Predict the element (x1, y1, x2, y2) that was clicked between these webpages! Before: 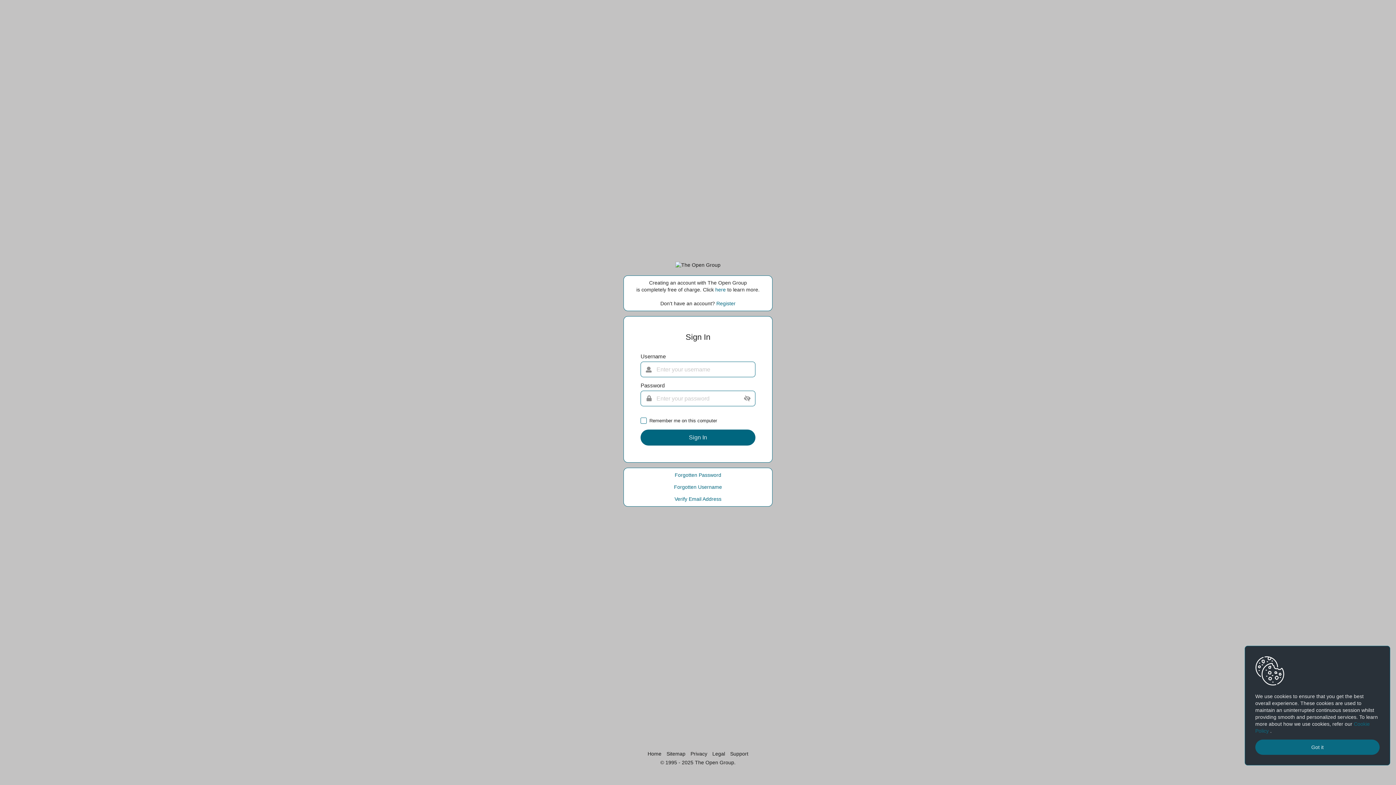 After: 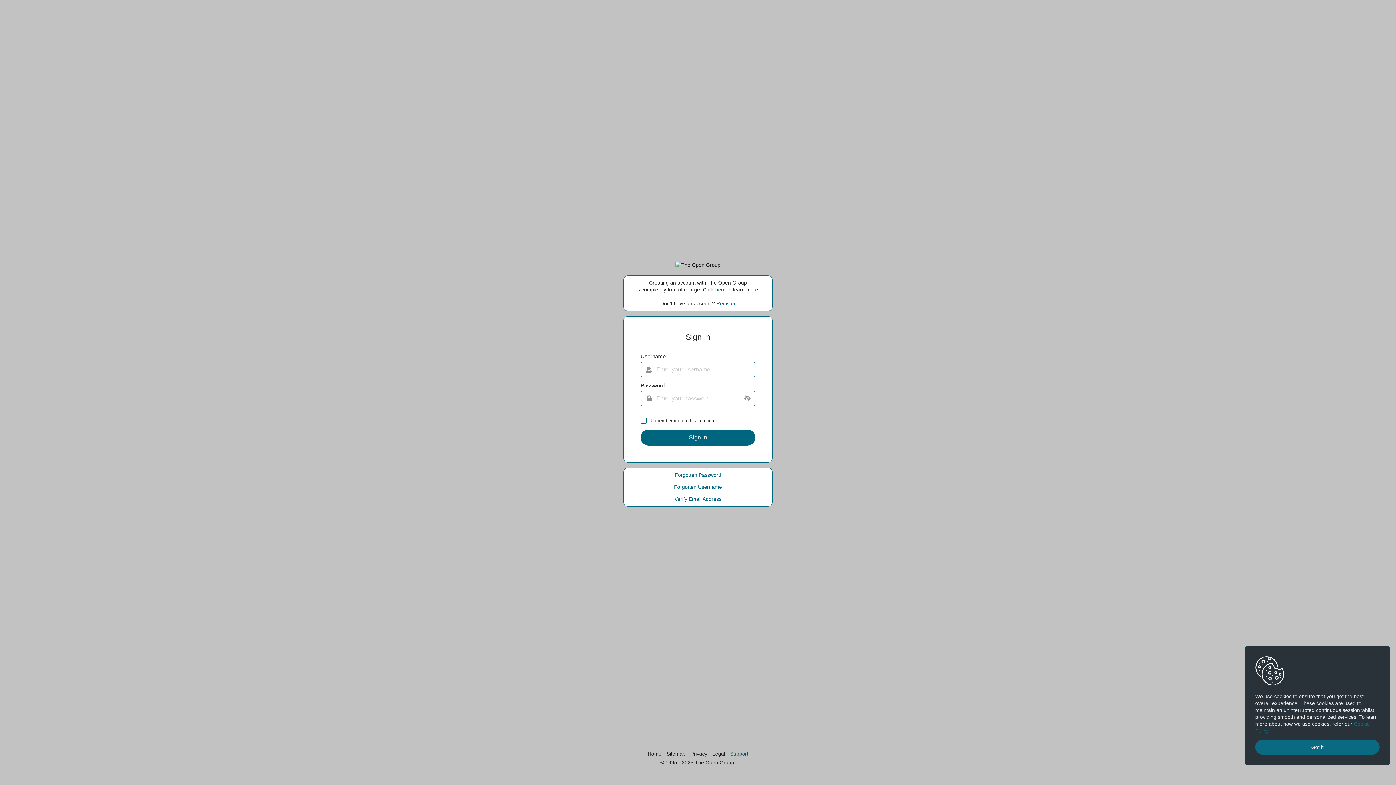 Action: label: Support bbox: (727, 749, 751, 758)